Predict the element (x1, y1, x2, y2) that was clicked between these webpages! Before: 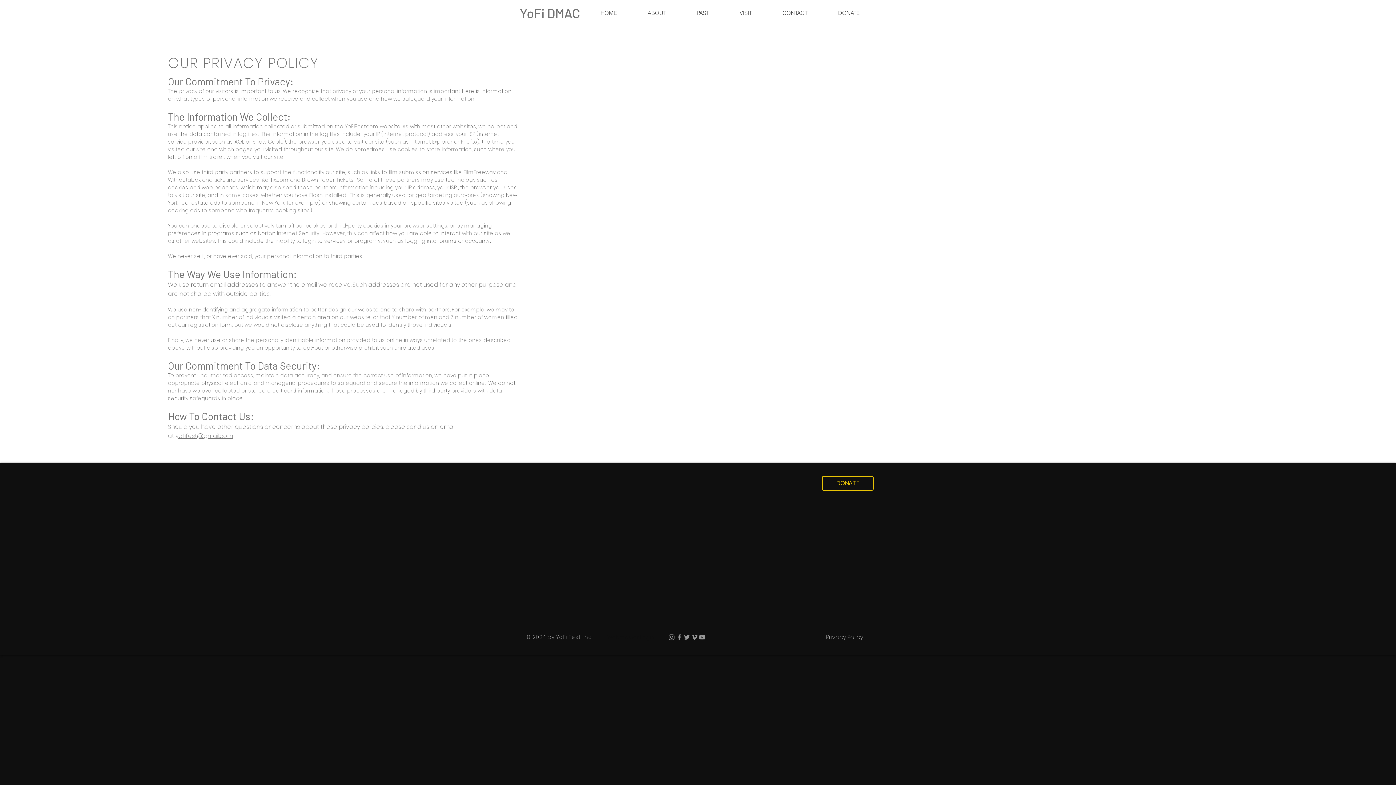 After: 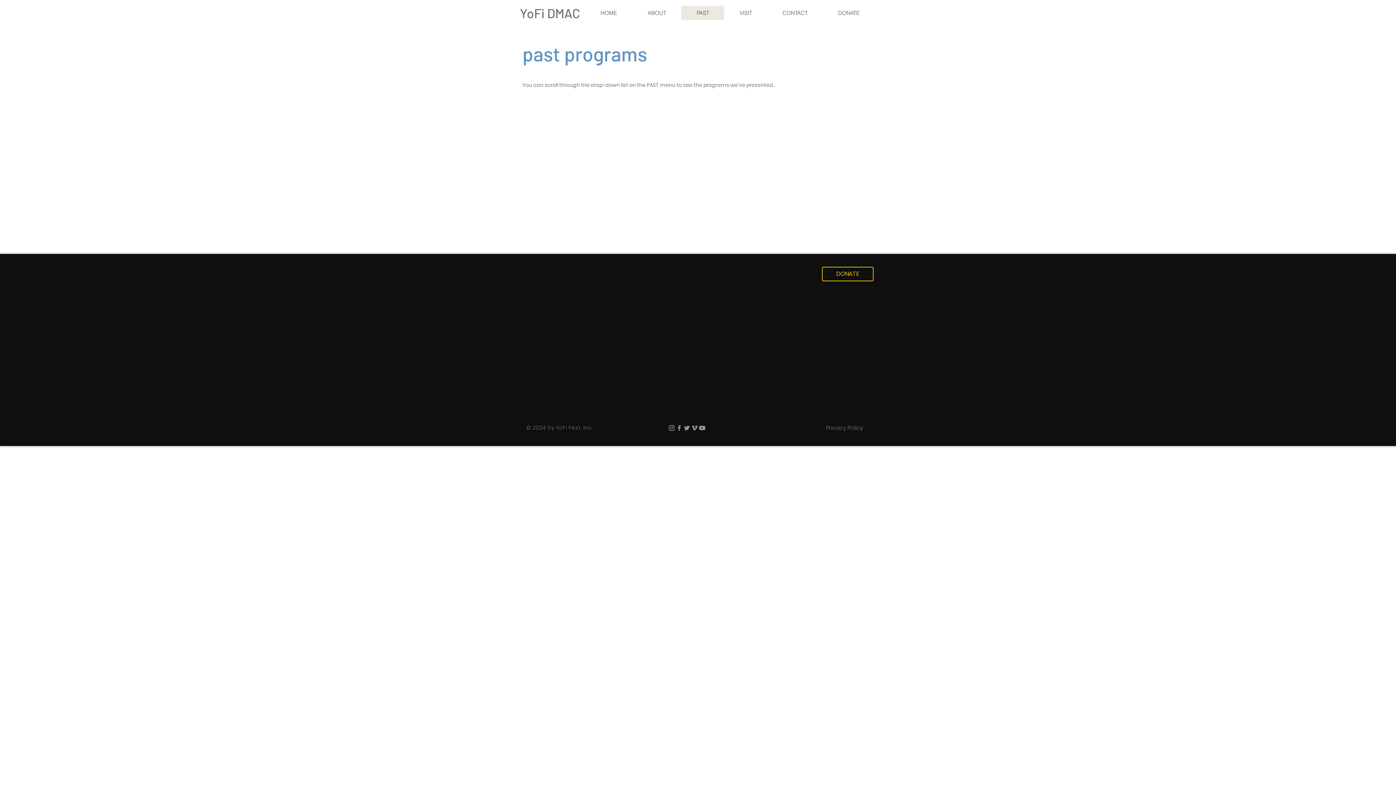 Action: bbox: (681, 5, 724, 20) label: PAST